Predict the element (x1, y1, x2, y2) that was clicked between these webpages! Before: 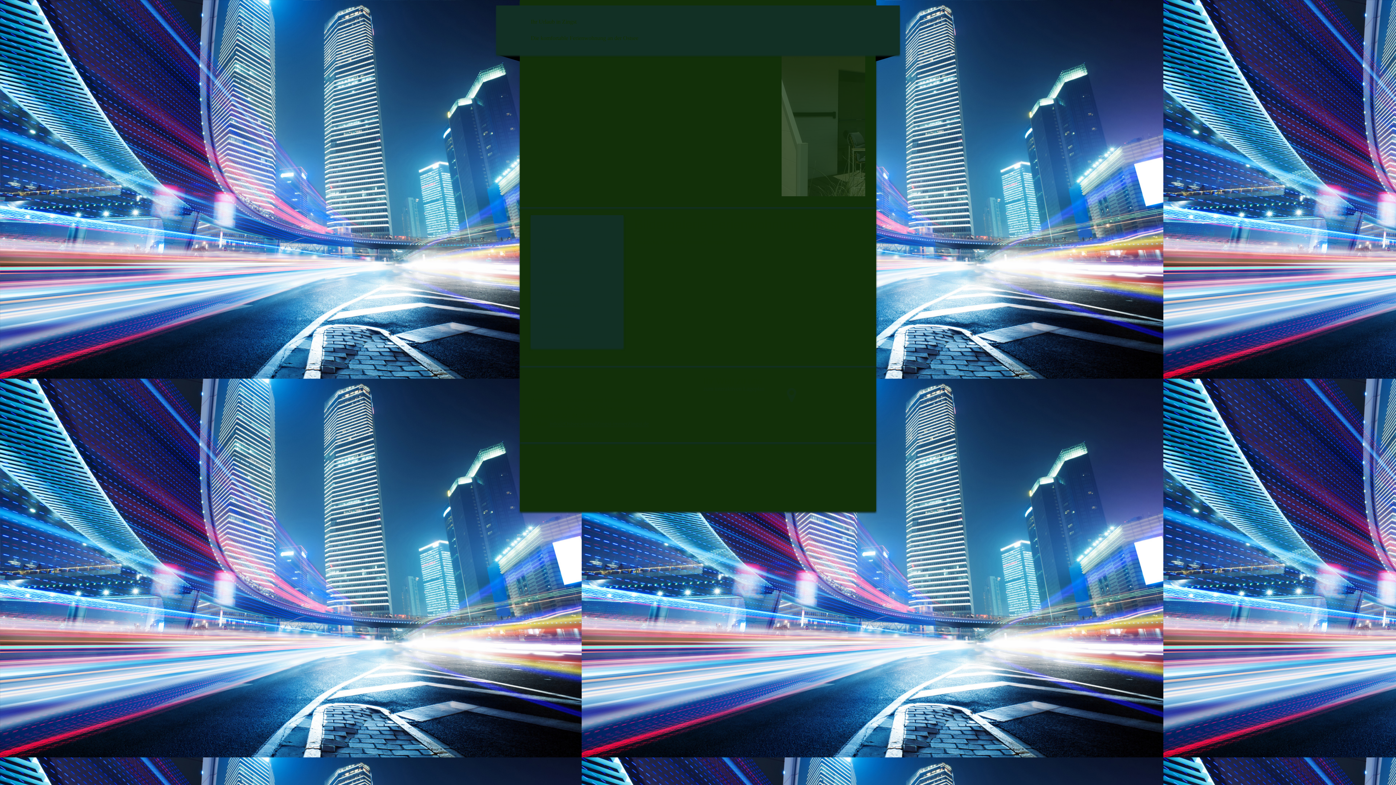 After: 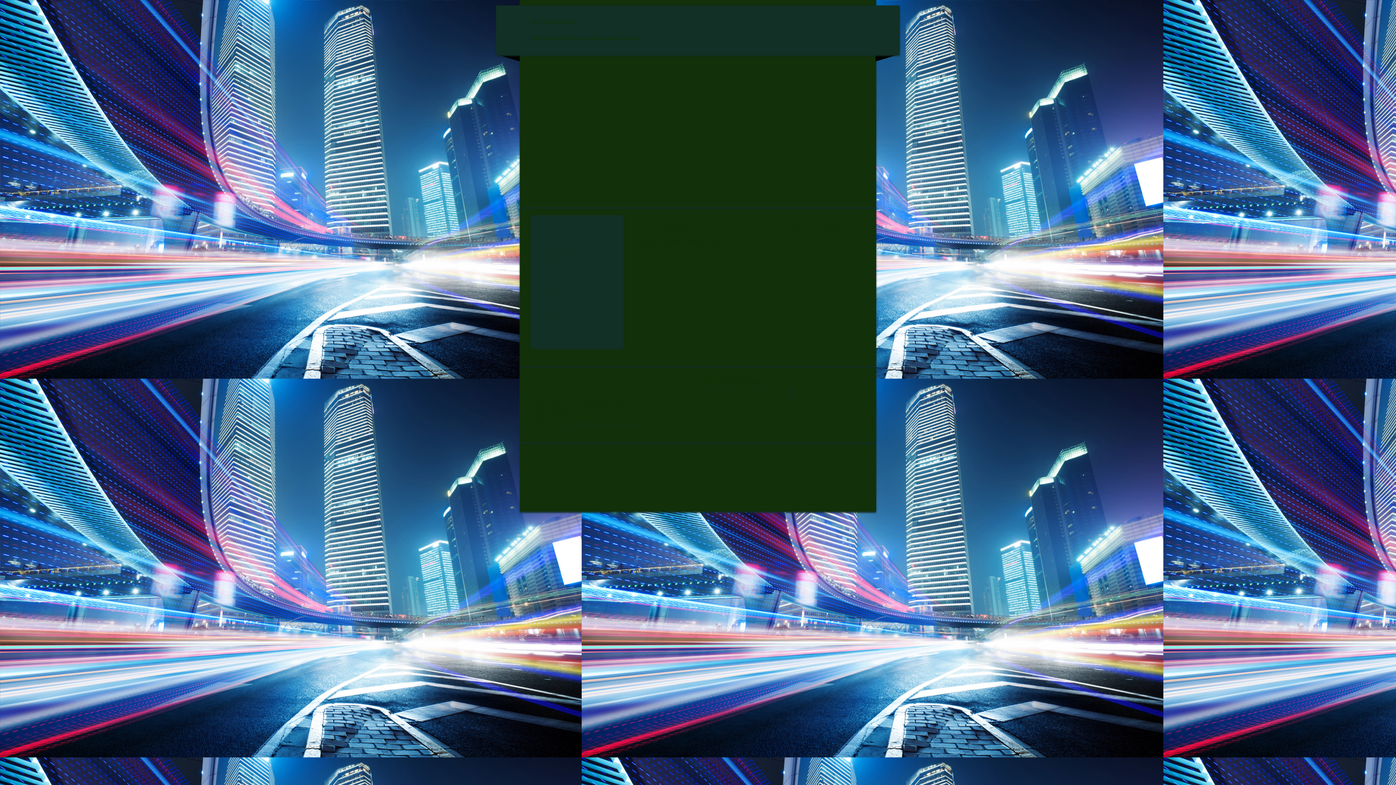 Action: label: info@Ostsee-einmalZingst-immerZingst.de bbox: (549, 420, 649, 427)